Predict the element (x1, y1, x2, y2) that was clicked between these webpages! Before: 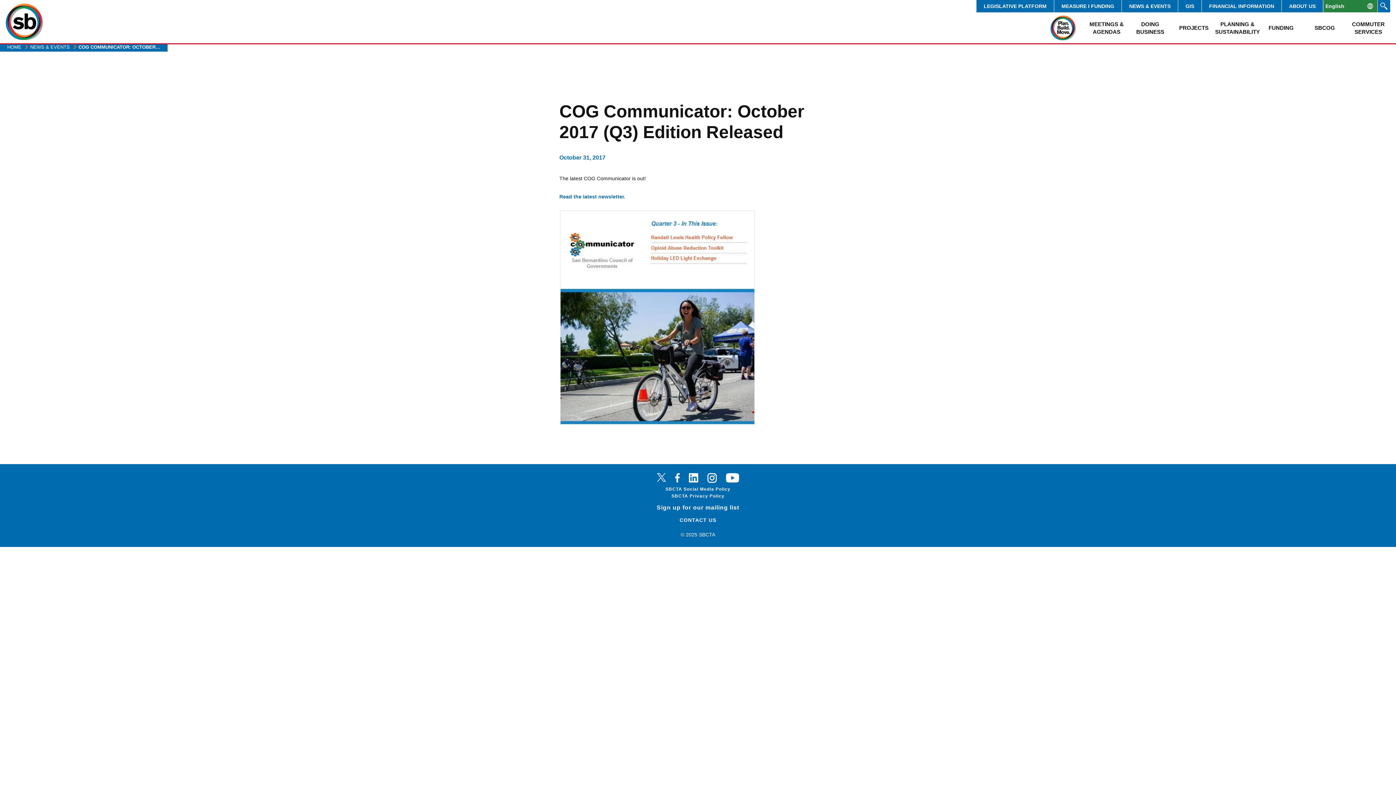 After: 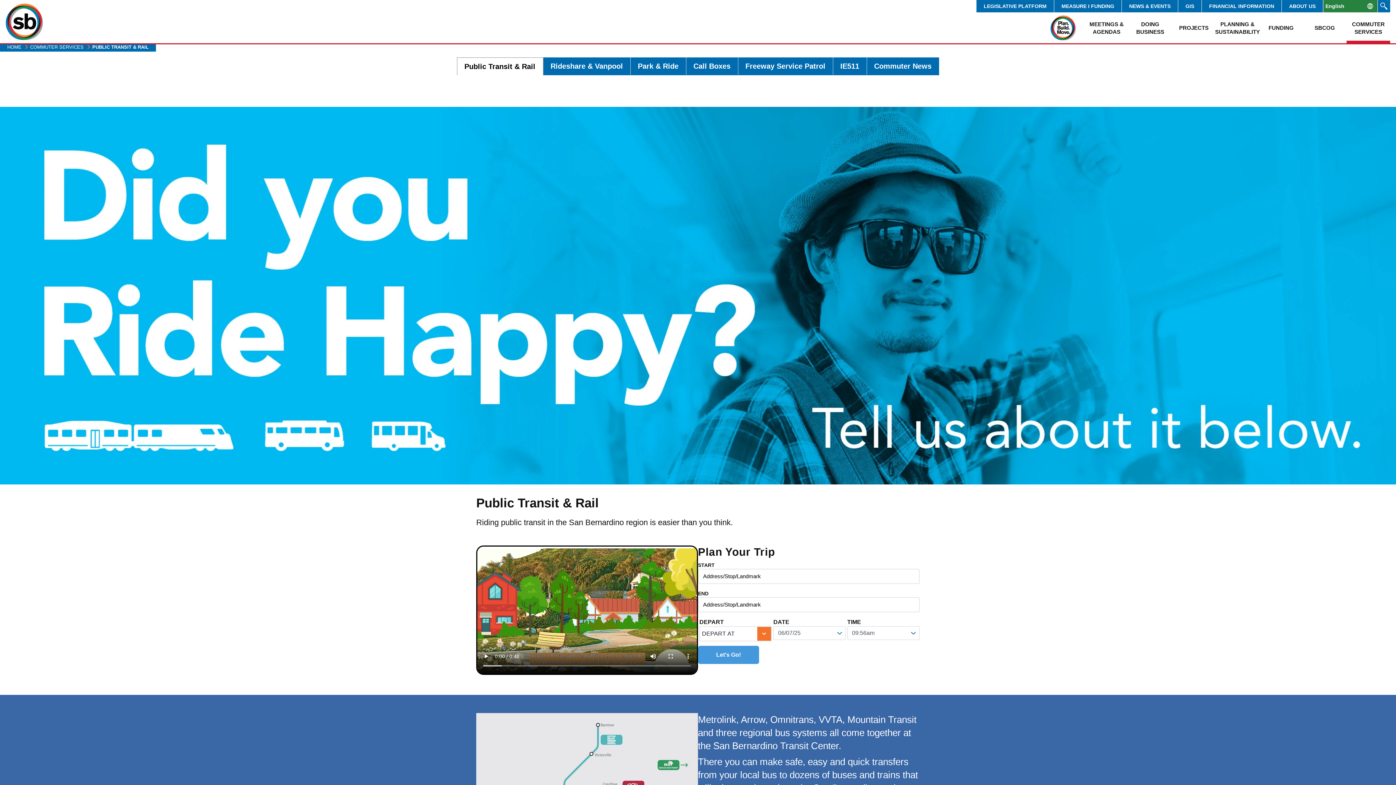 Action: bbox: (1346, 12, 1390, 43) label: COMMUTER SERVICES